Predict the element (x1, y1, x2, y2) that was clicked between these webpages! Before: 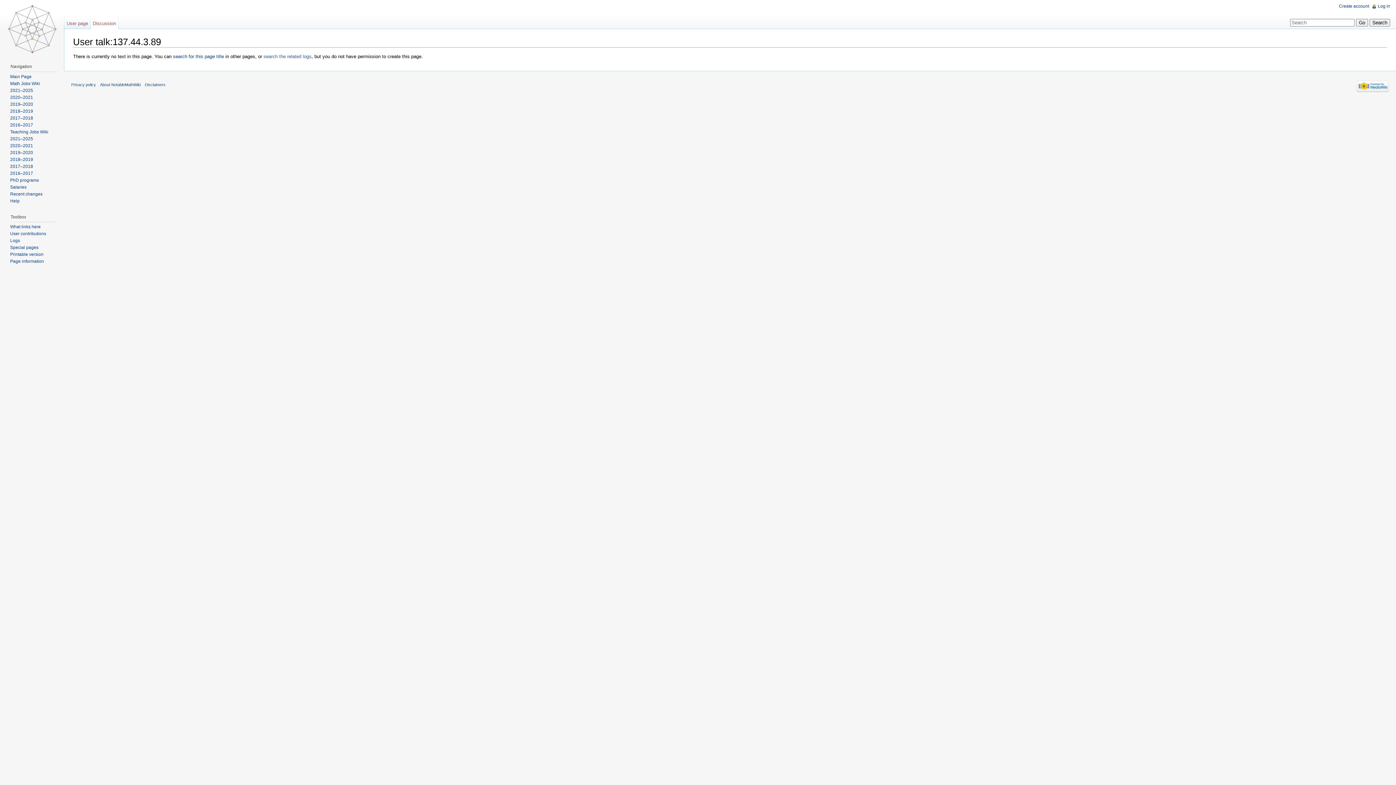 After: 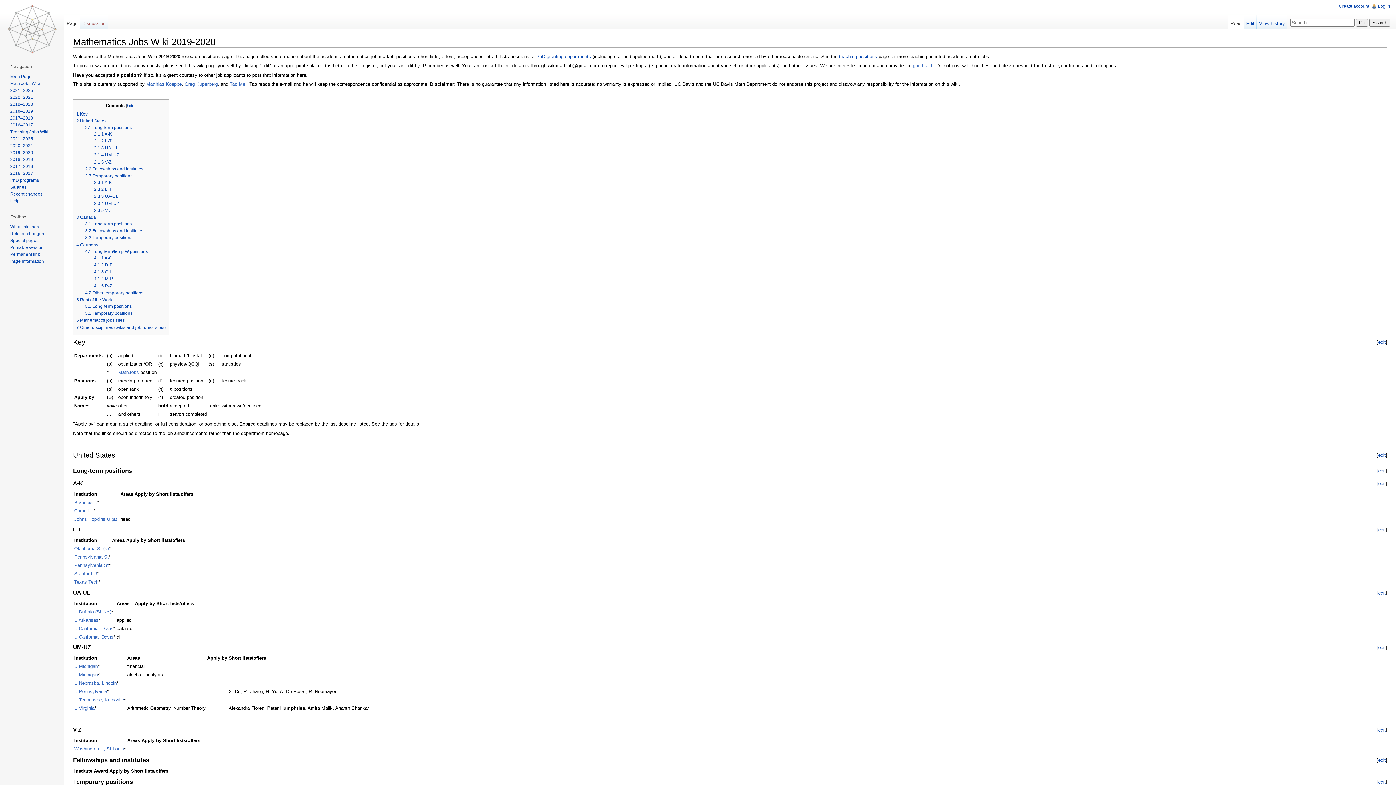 Action: label: 2019–2020 bbox: (10, 101, 33, 106)